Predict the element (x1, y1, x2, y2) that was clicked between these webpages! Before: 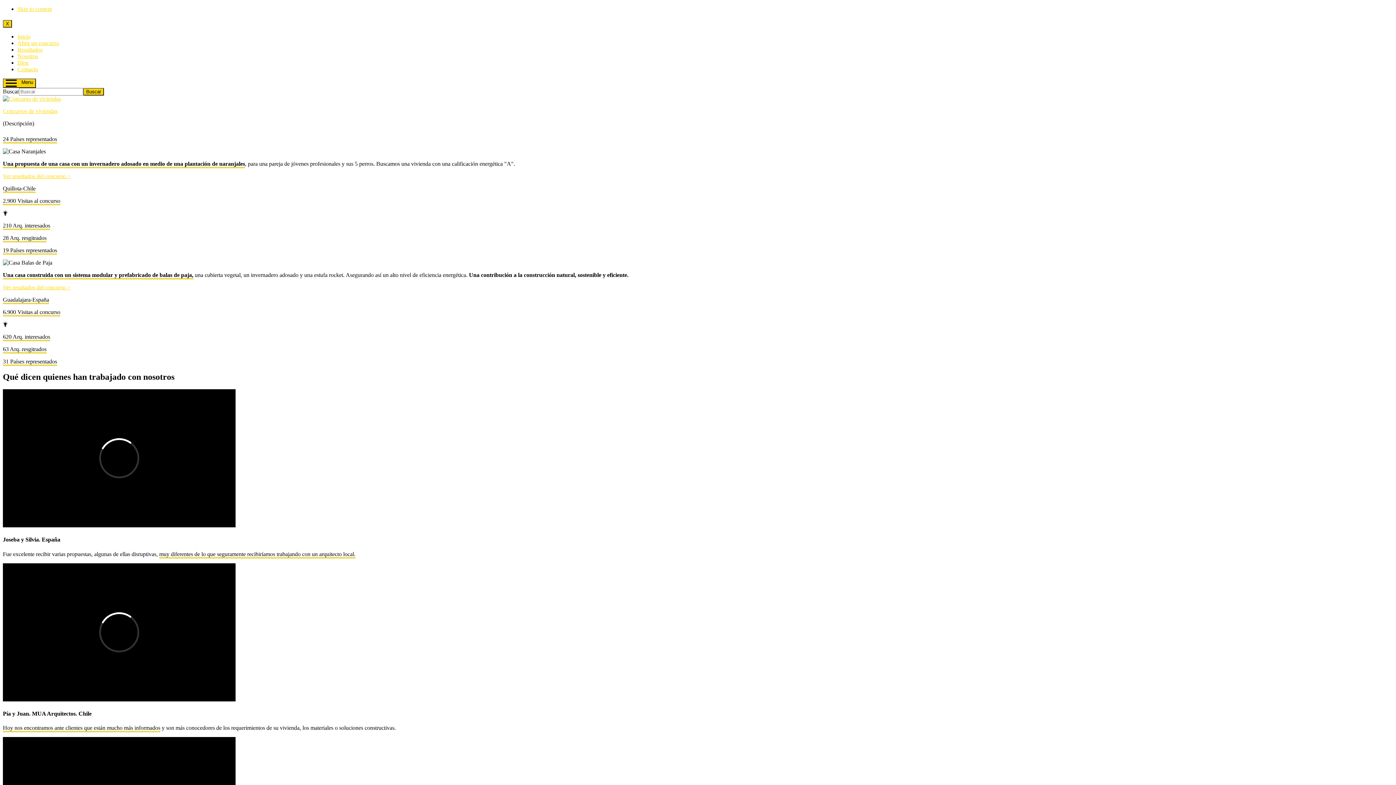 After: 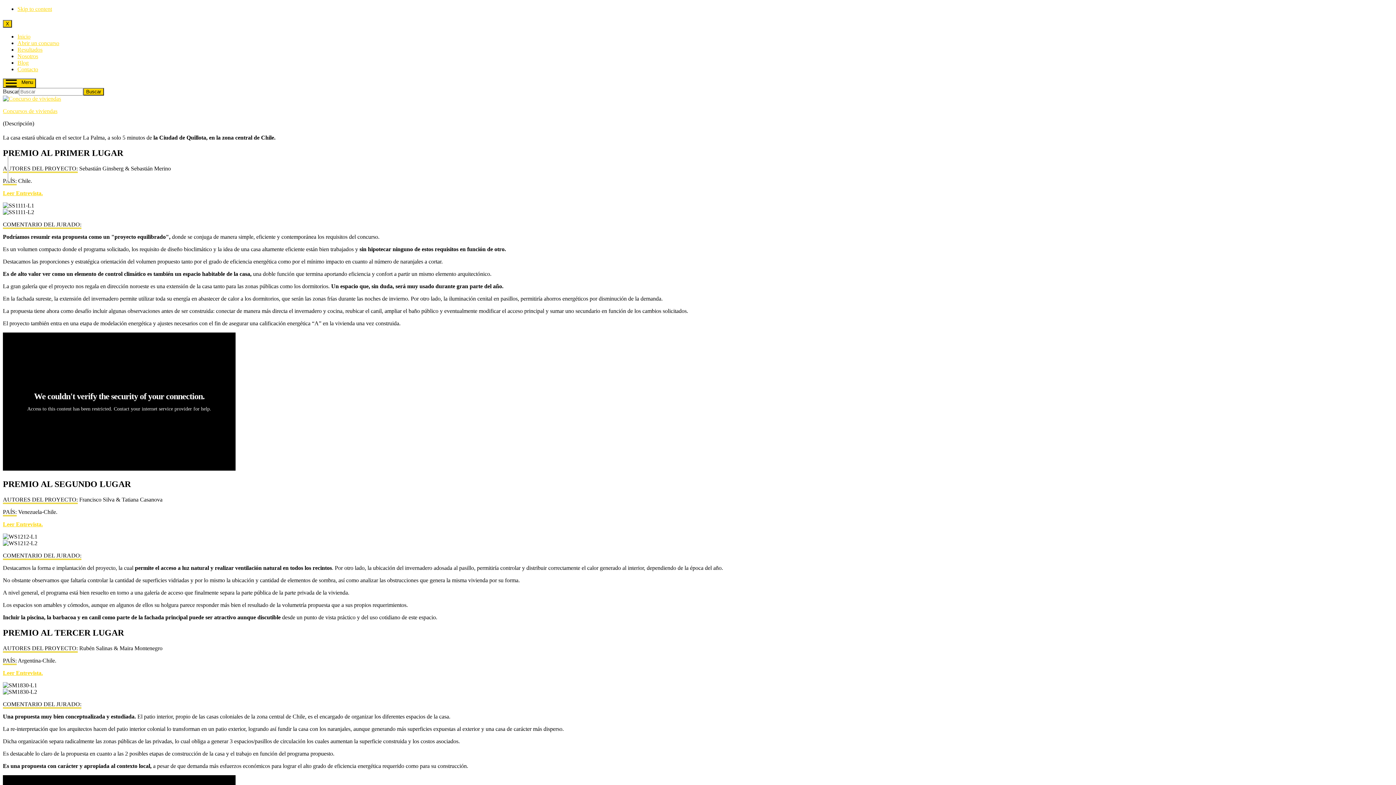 Action: label: Ver resultados del concurso > bbox: (2, 173, 70, 179)